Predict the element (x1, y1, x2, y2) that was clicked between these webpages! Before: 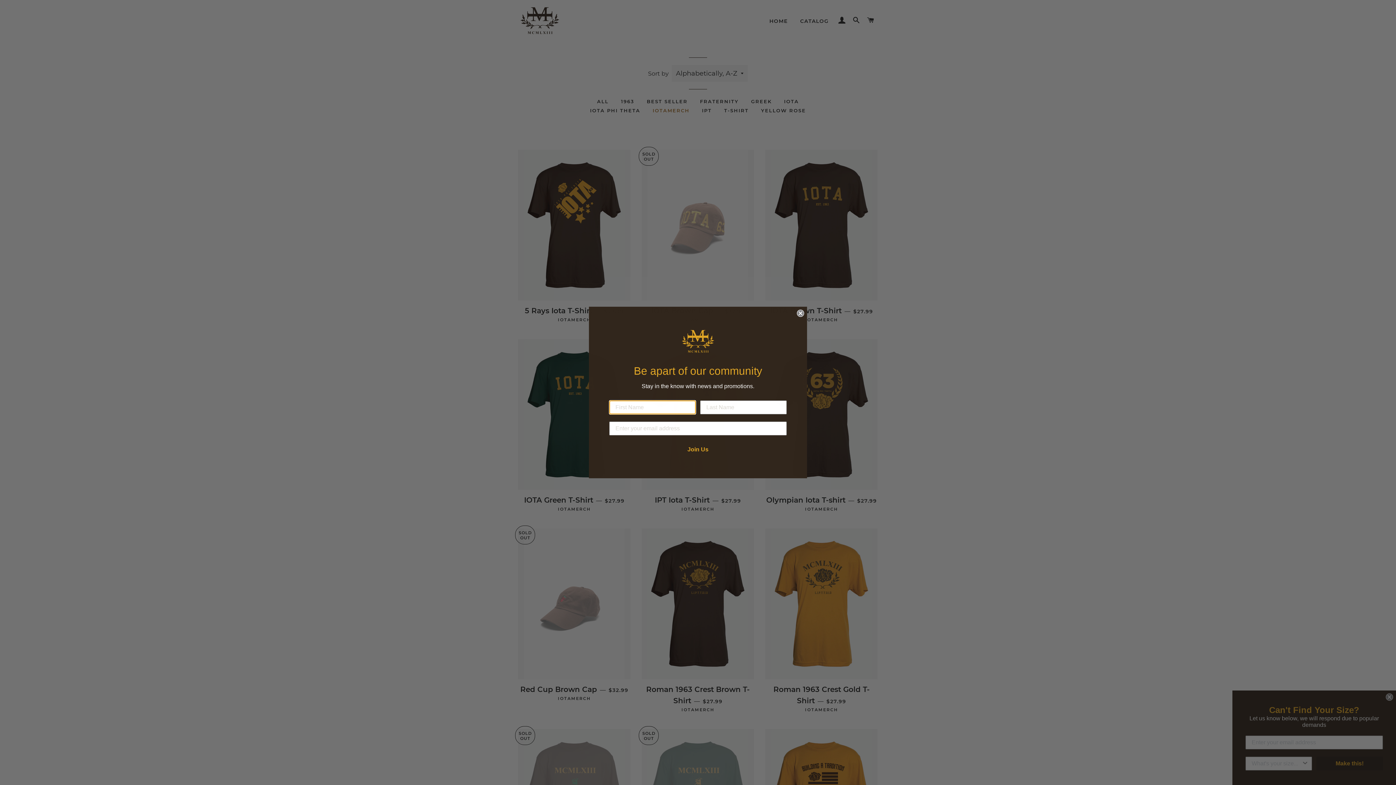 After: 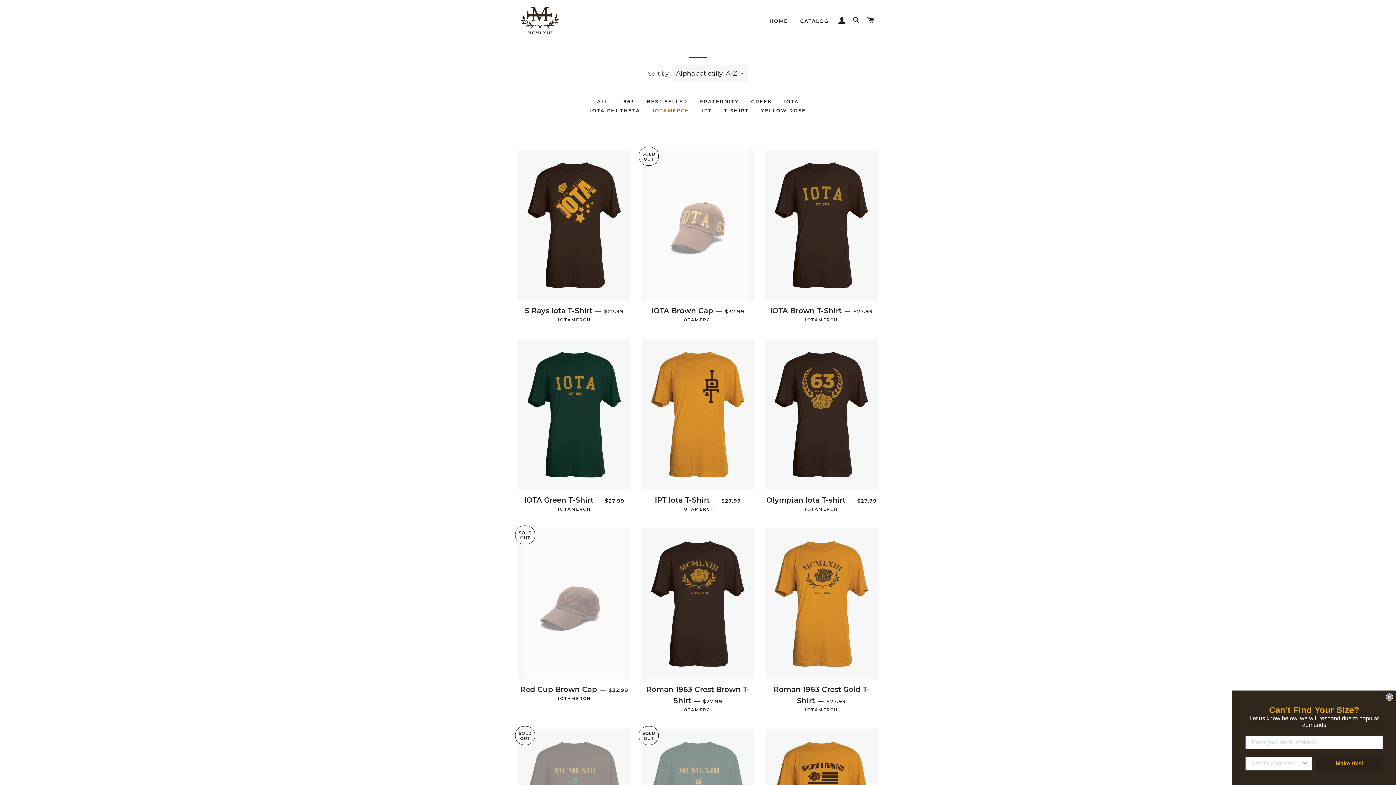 Action: label: Close dialog bbox: (797, 337, 804, 344)